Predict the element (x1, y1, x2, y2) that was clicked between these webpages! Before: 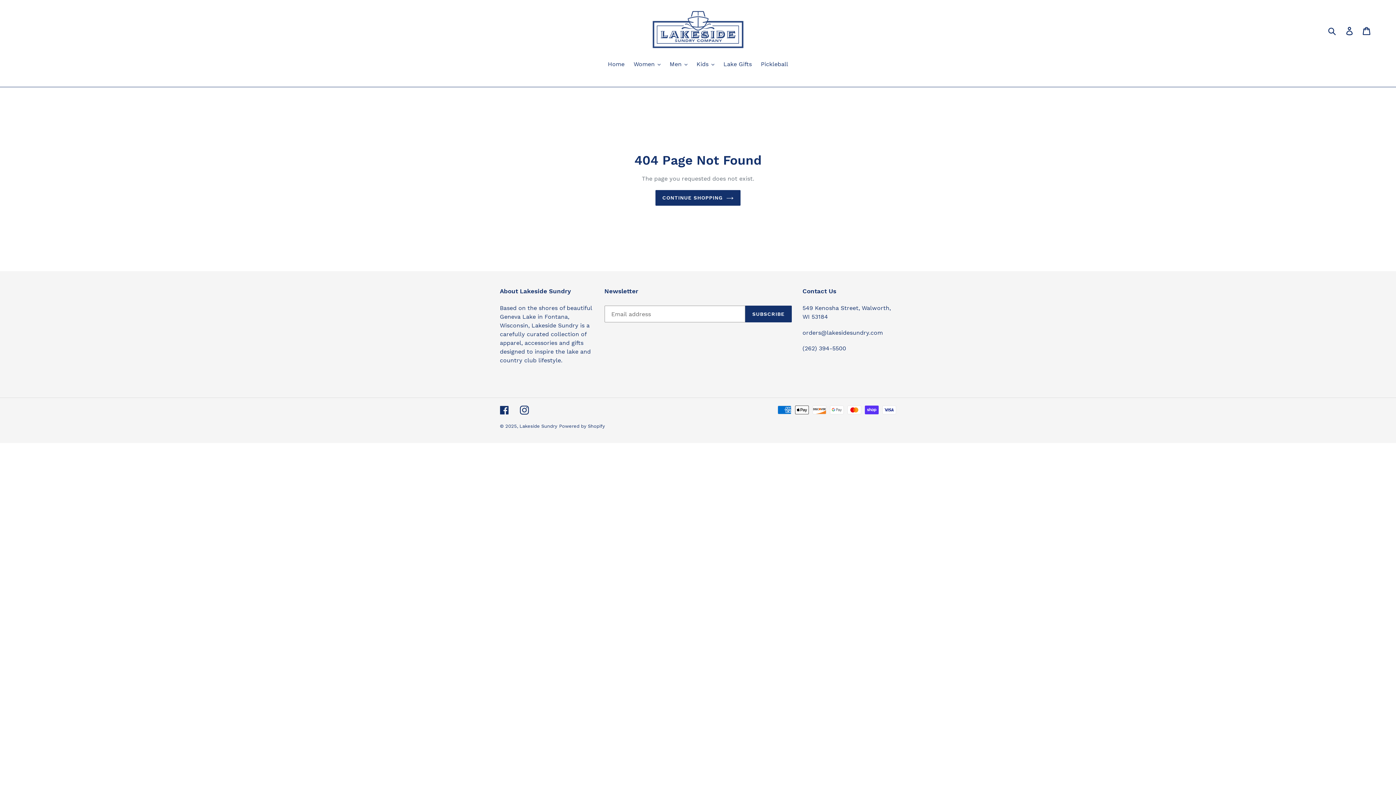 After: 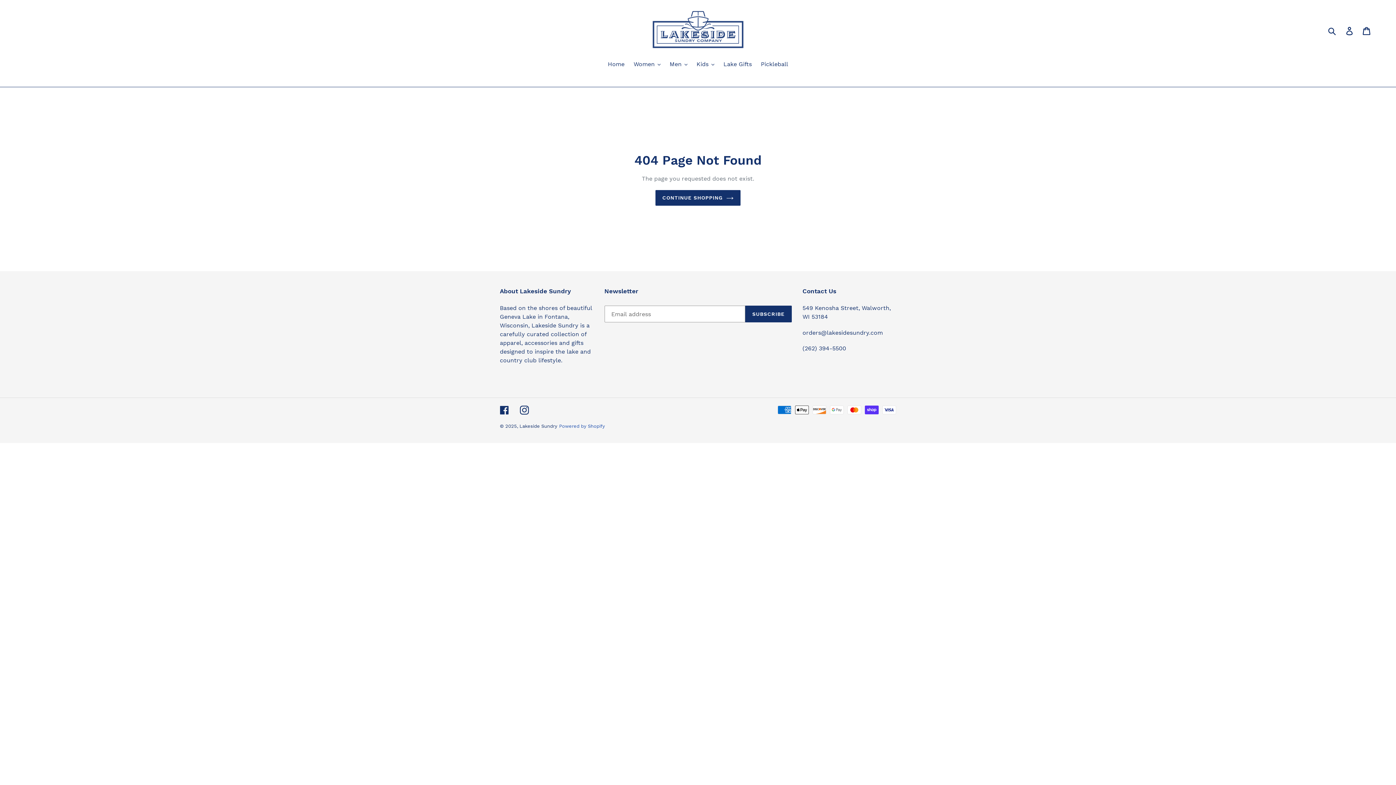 Action: bbox: (559, 423, 605, 429) label: Powered by Shopify